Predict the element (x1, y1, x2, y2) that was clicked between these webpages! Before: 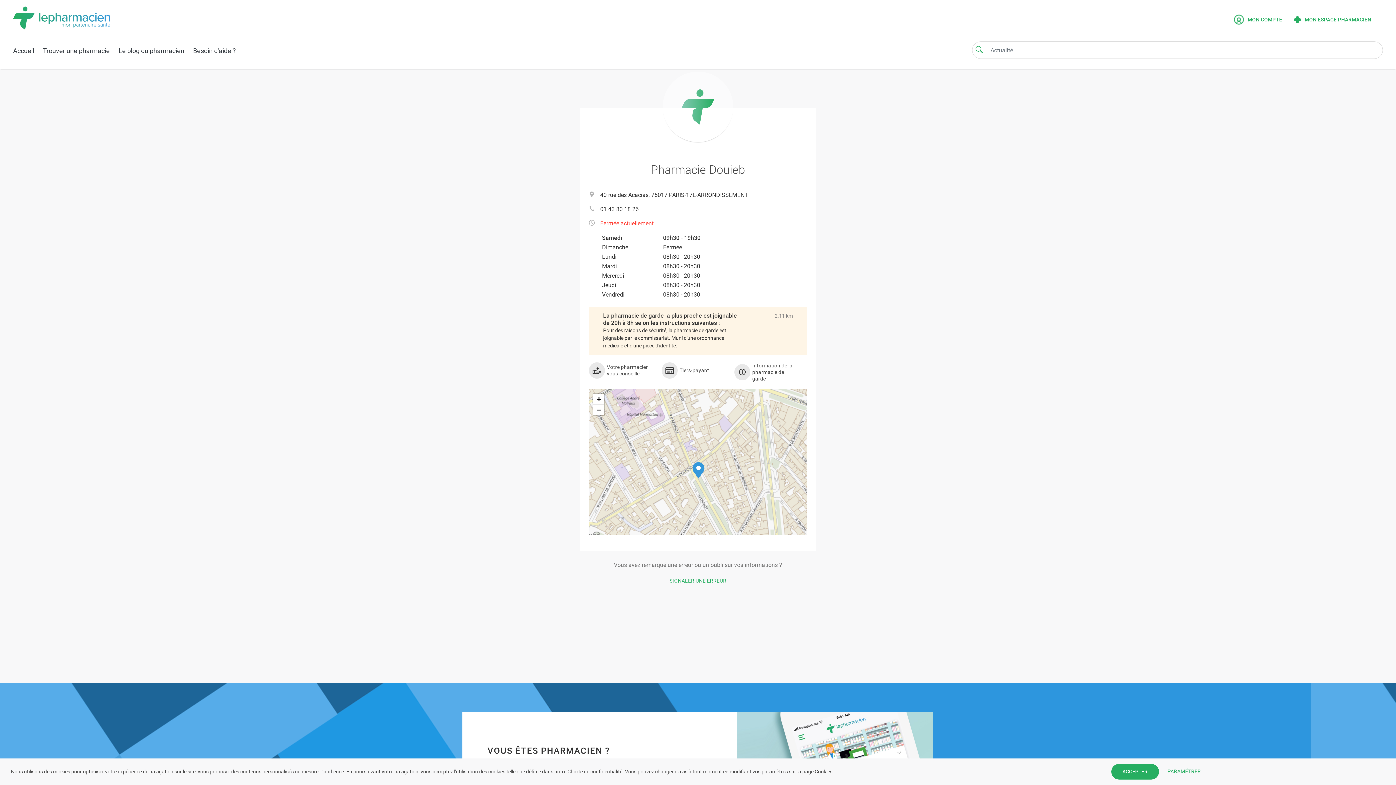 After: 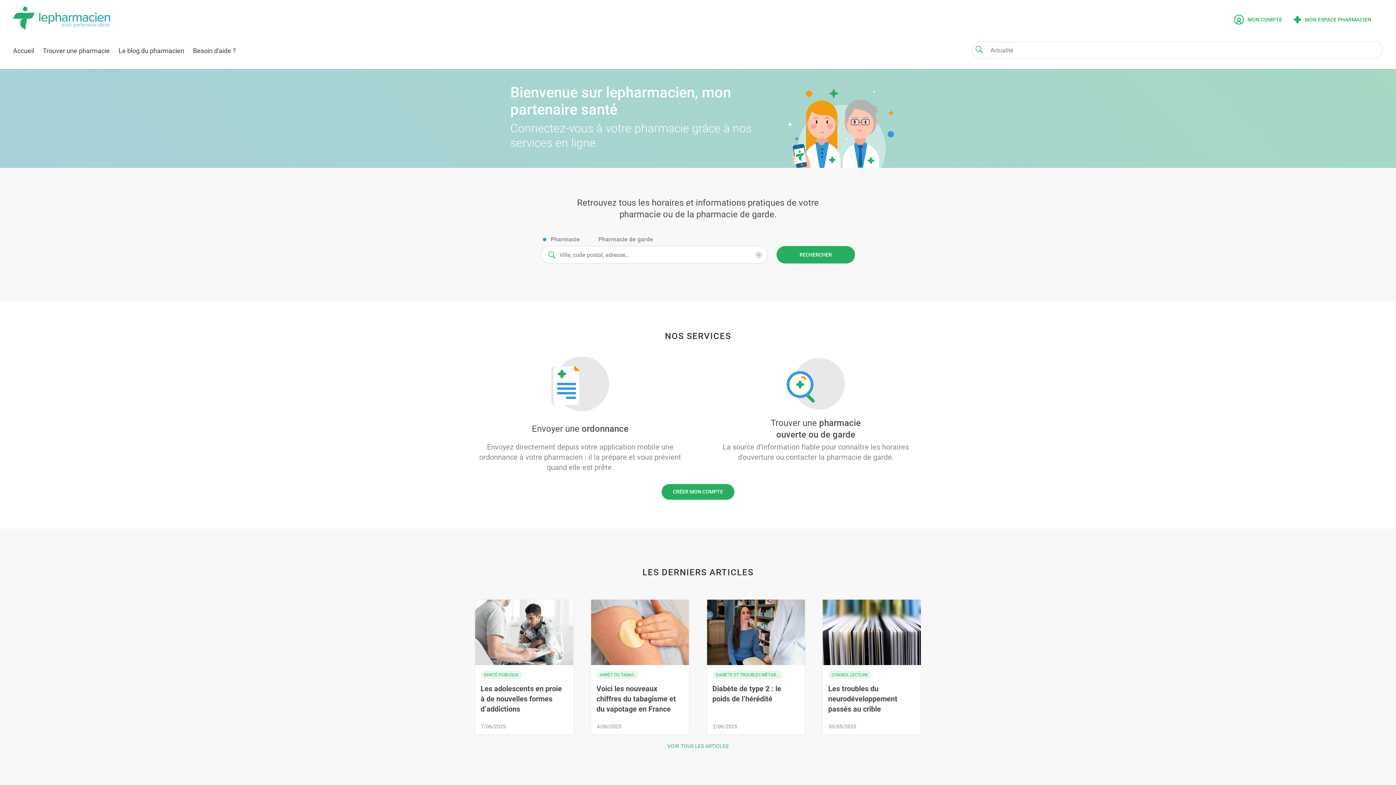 Action: bbox: (13, 6, 110, 32)